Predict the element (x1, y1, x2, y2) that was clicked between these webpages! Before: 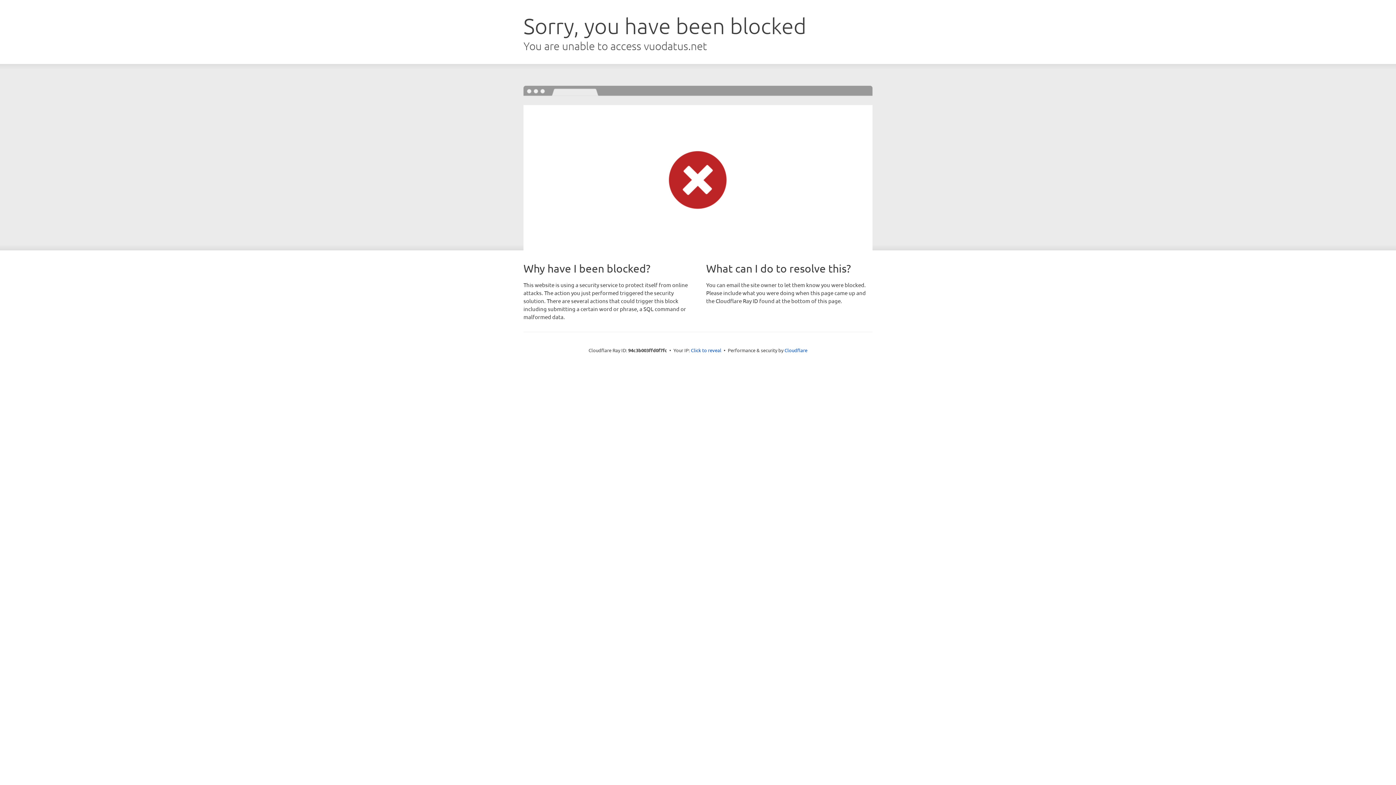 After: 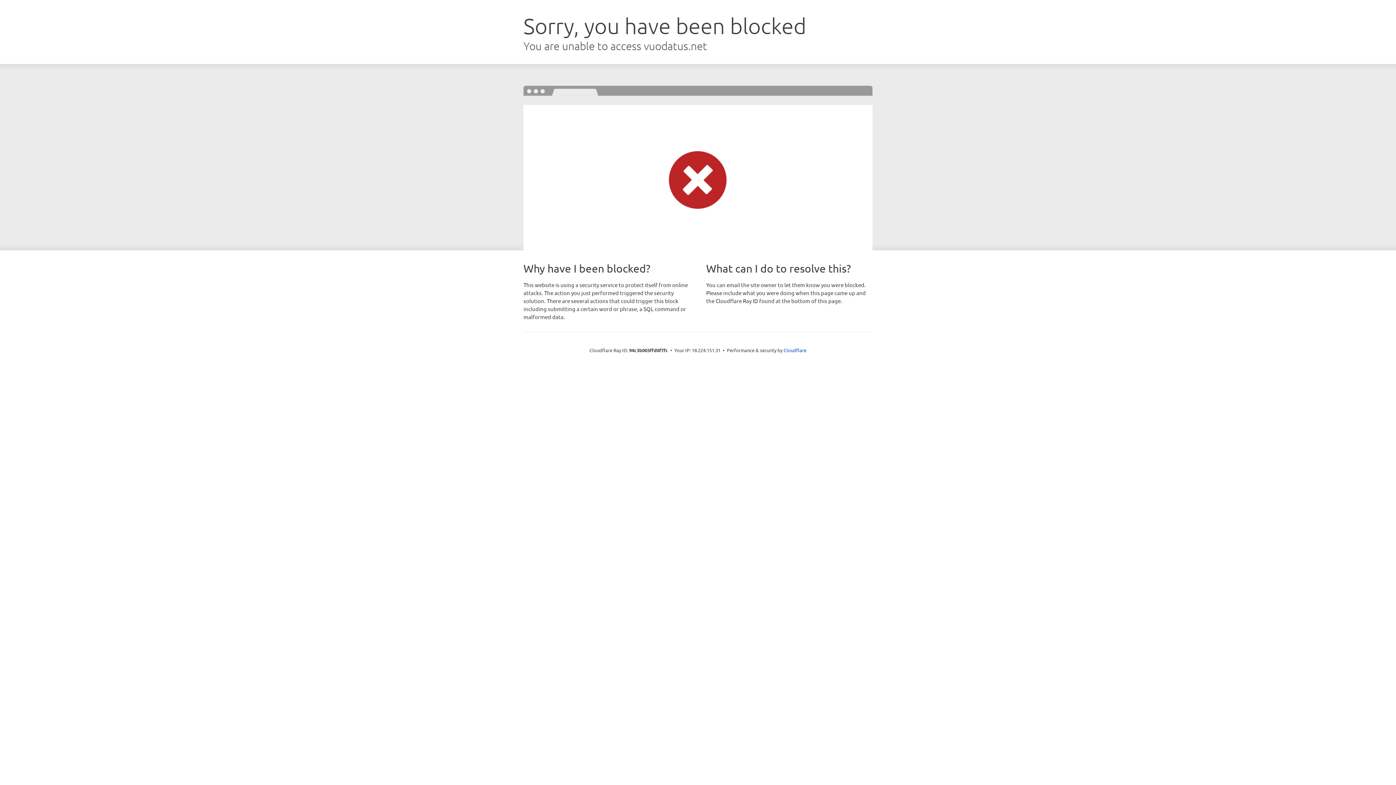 Action: bbox: (691, 346, 721, 353) label: Click to reveal